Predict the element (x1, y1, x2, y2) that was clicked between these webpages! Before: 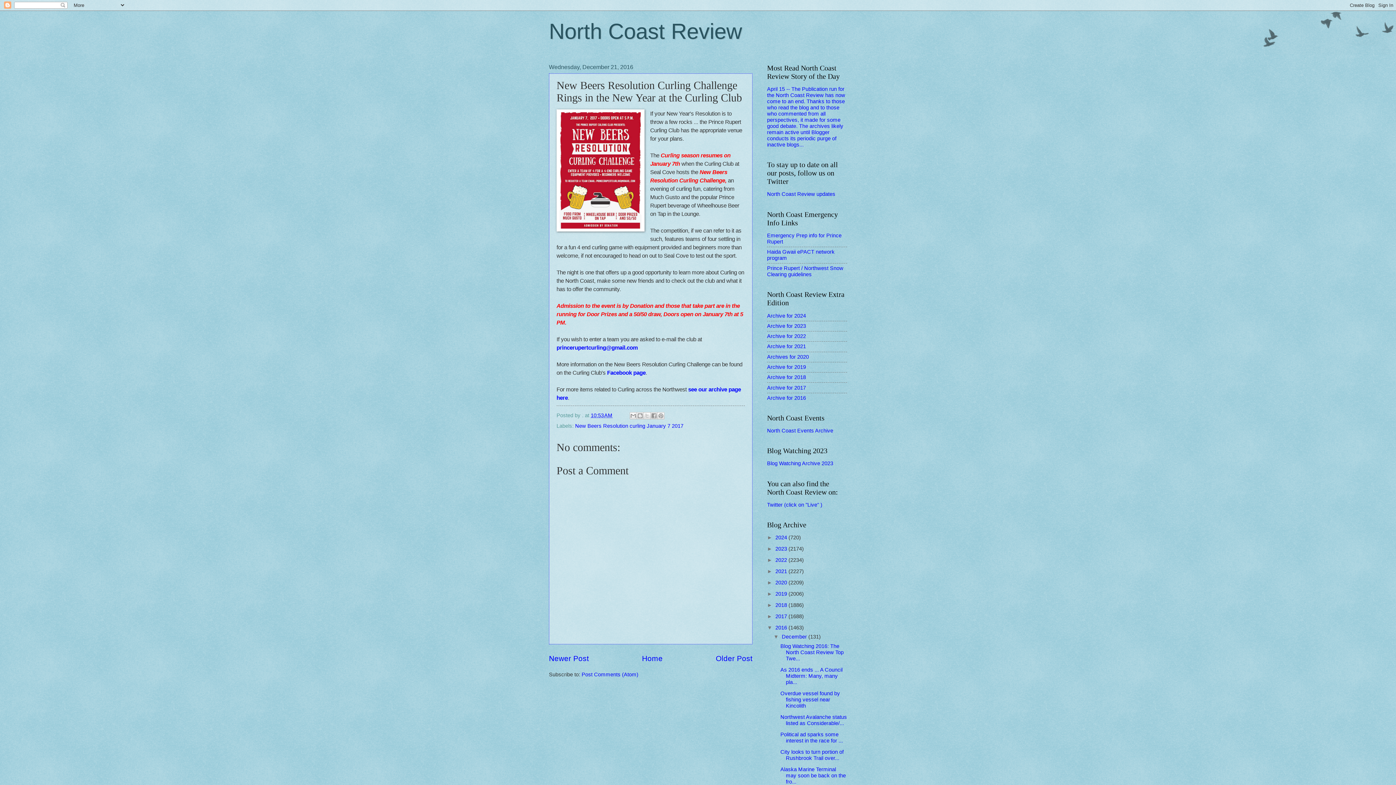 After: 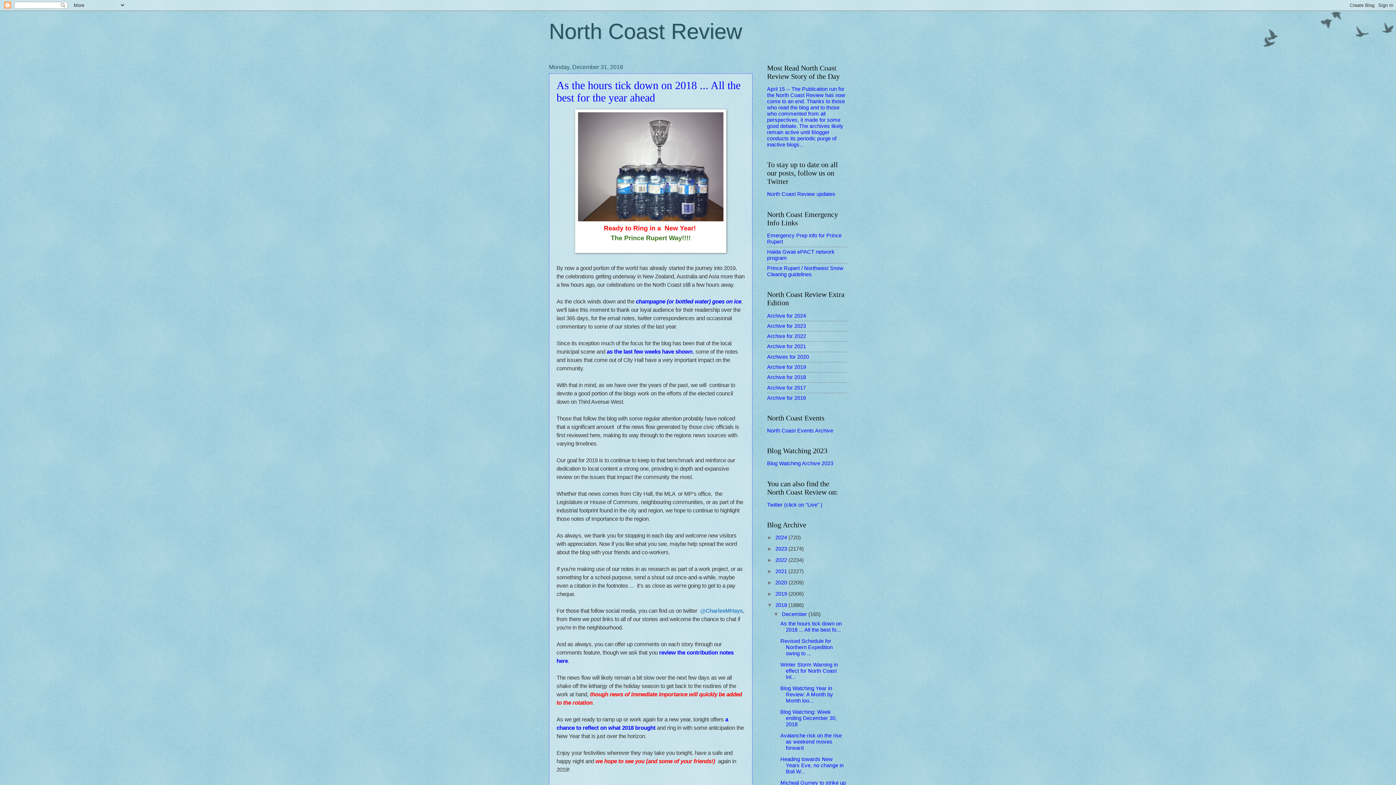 Action: bbox: (775, 602, 788, 608) label: 2018 